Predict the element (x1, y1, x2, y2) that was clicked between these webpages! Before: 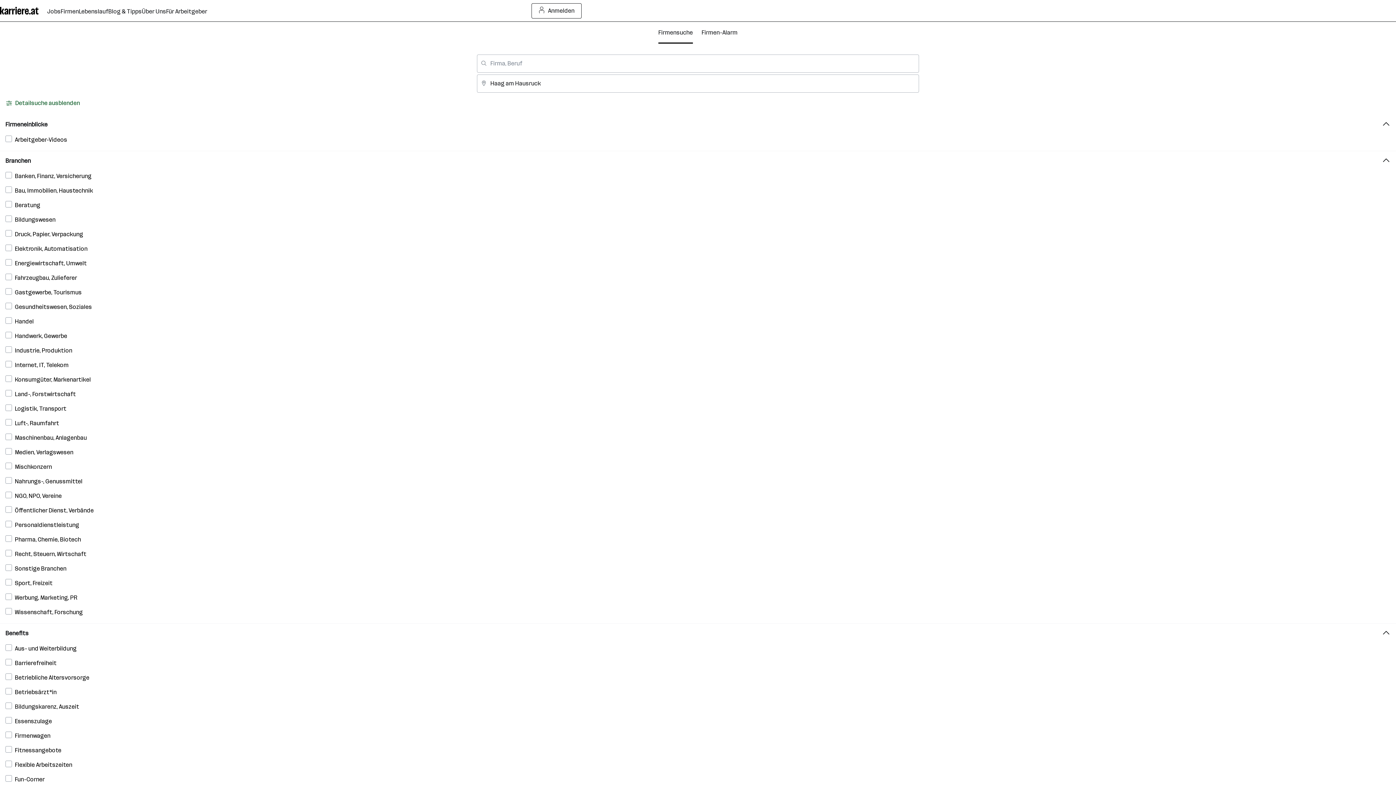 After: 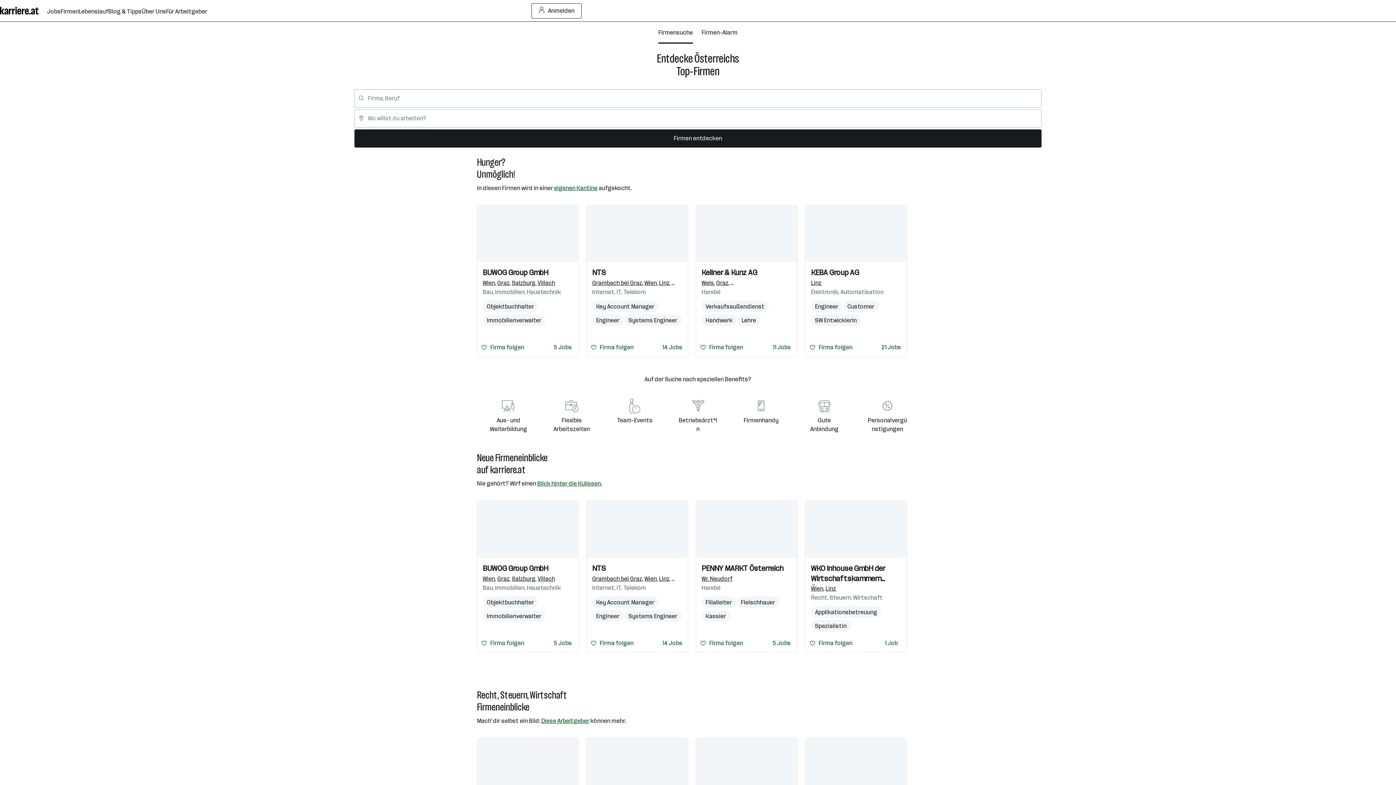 Action: label: Firmensuche bbox: (658, 21, 693, 43)